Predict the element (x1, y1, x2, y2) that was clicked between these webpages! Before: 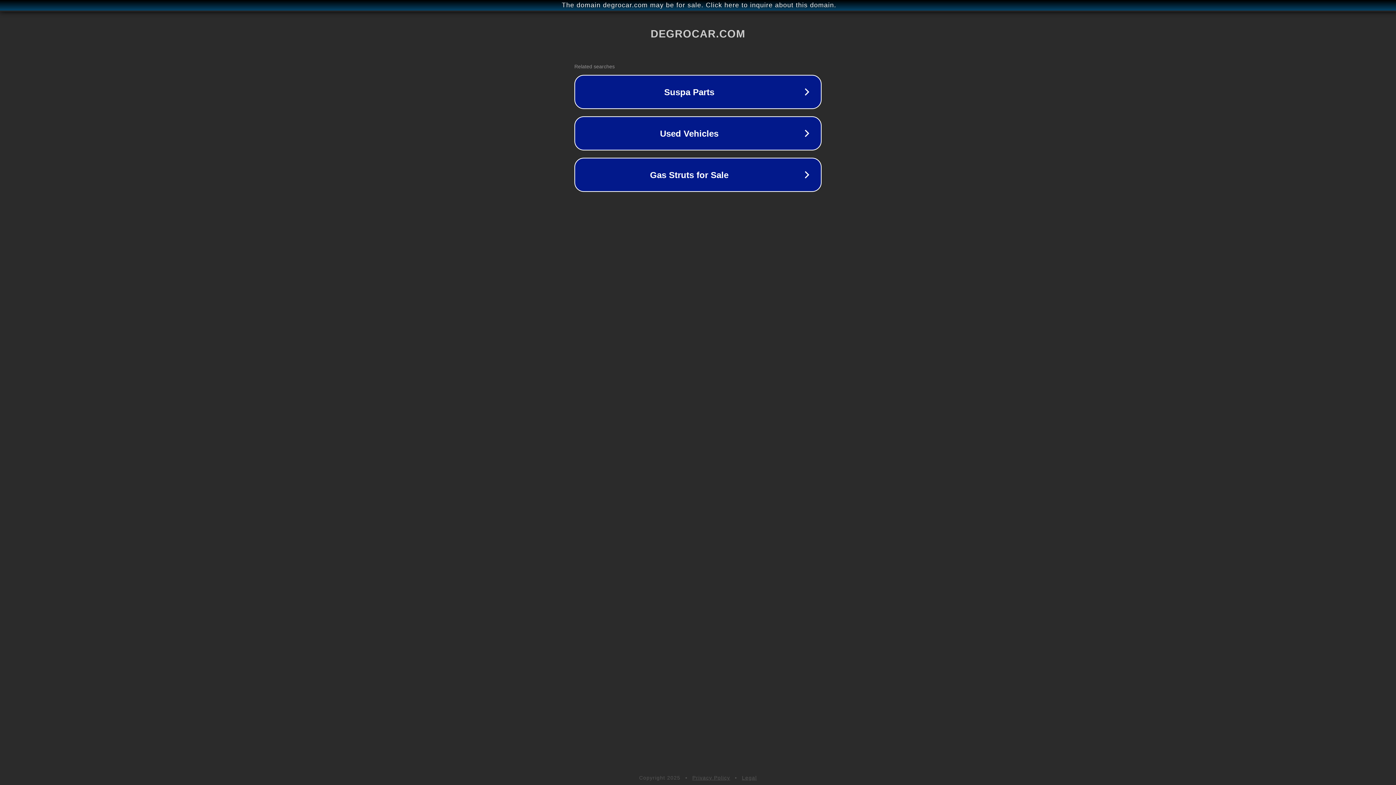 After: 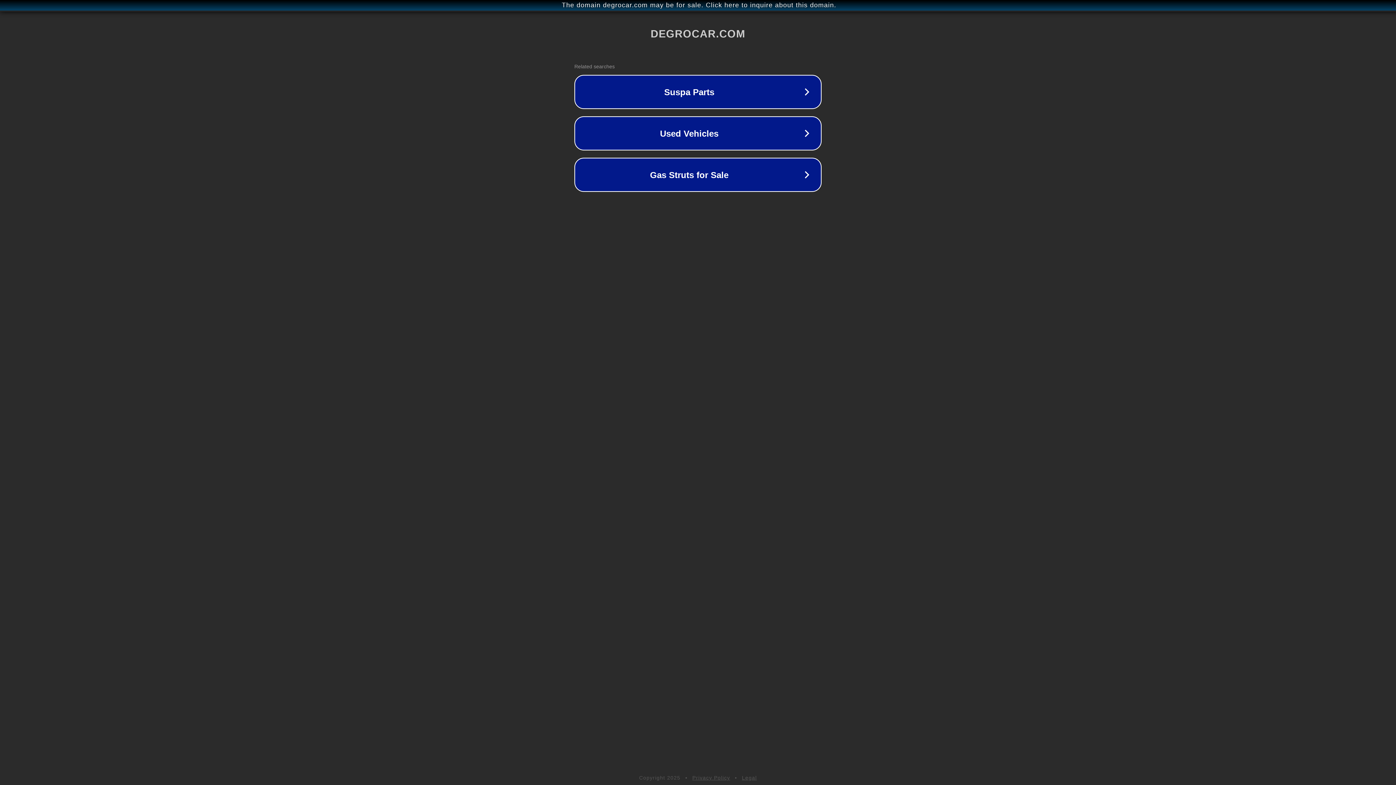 Action: bbox: (742, 775, 757, 781) label: Legal